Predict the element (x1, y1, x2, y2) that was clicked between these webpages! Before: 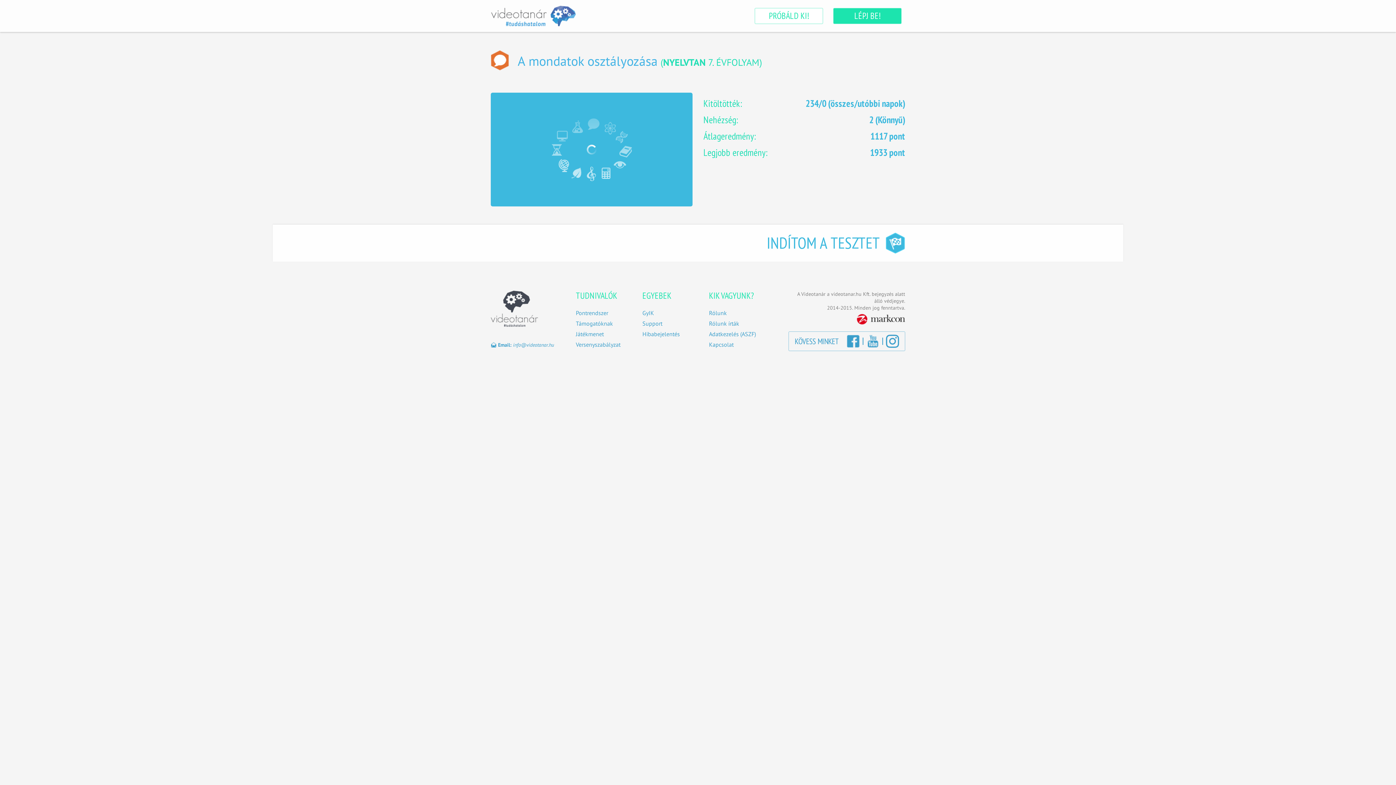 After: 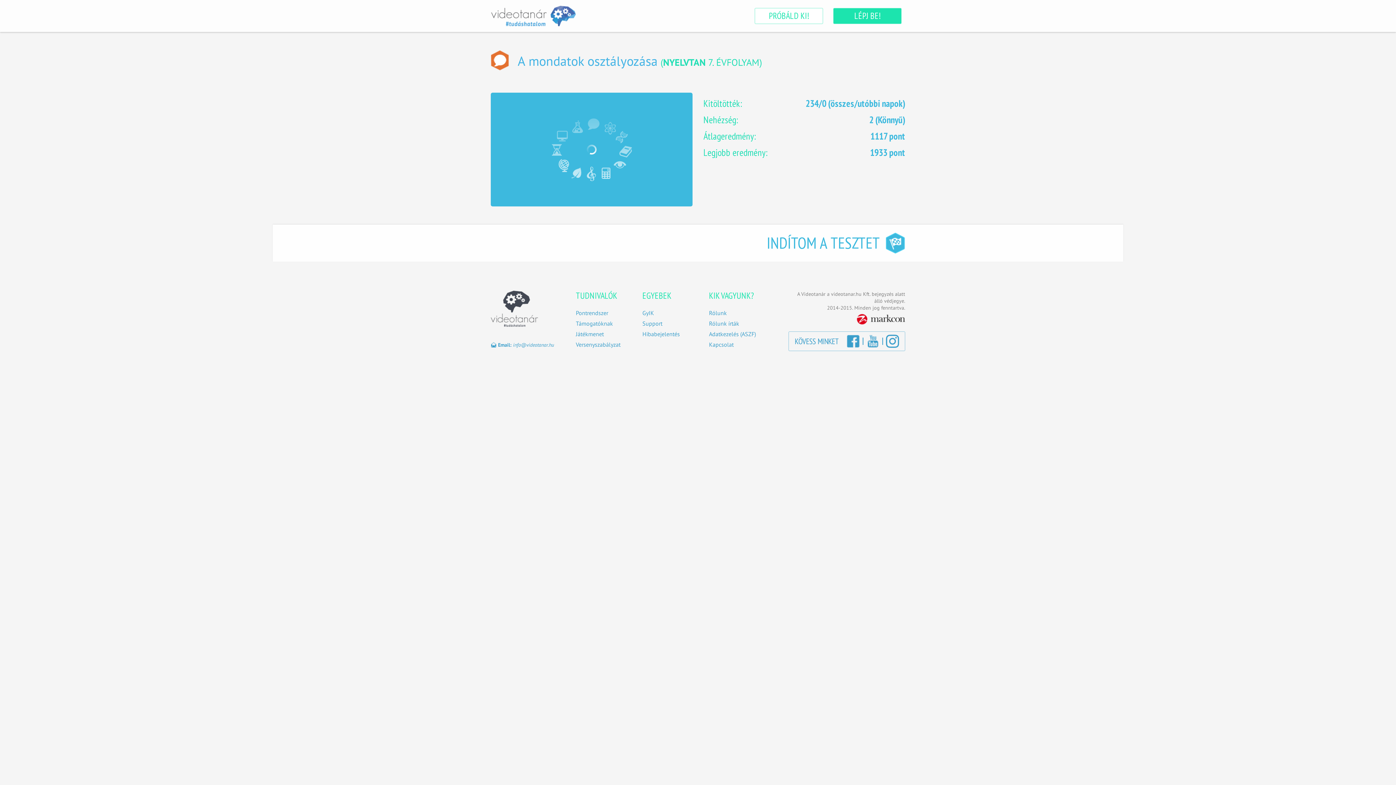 Action: label: info@videotanar.hu bbox: (513, 341, 554, 348)